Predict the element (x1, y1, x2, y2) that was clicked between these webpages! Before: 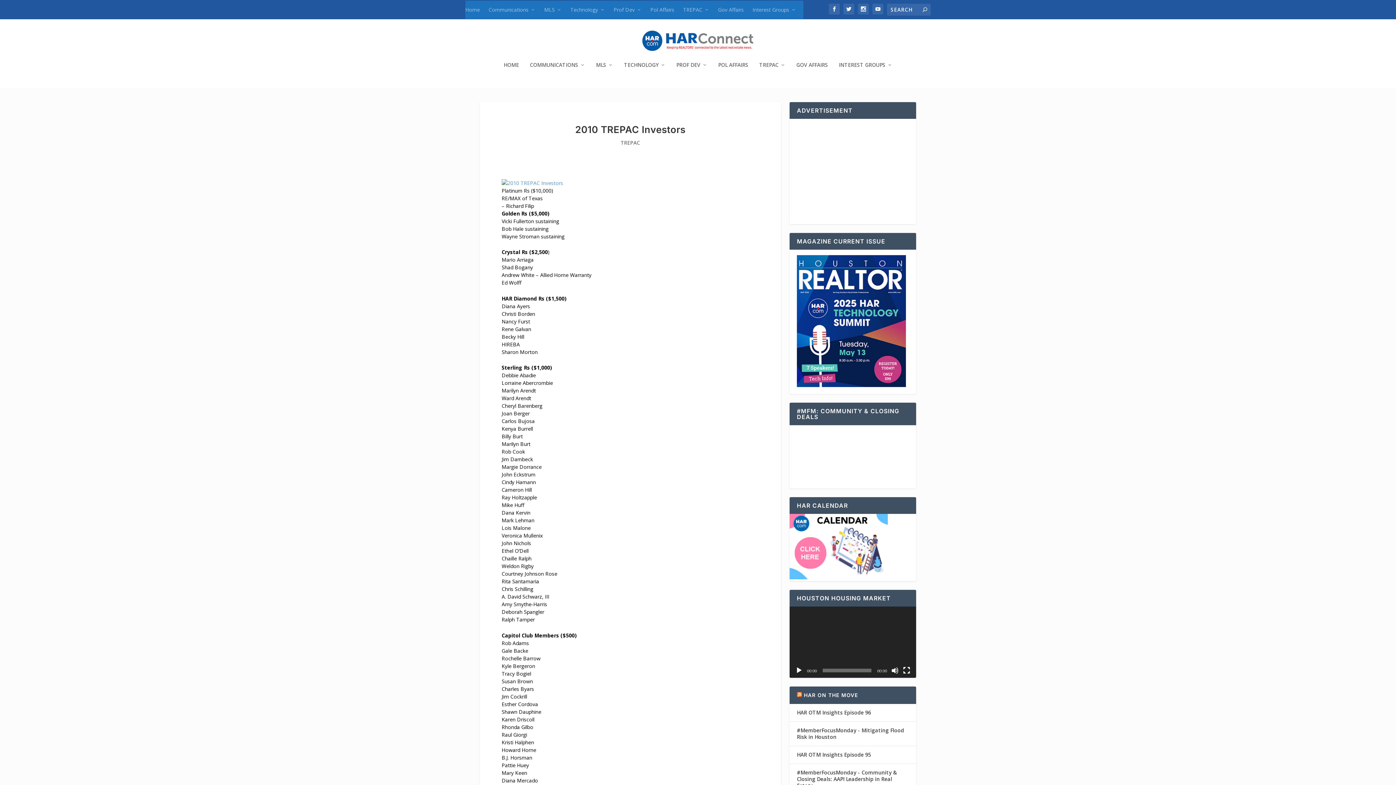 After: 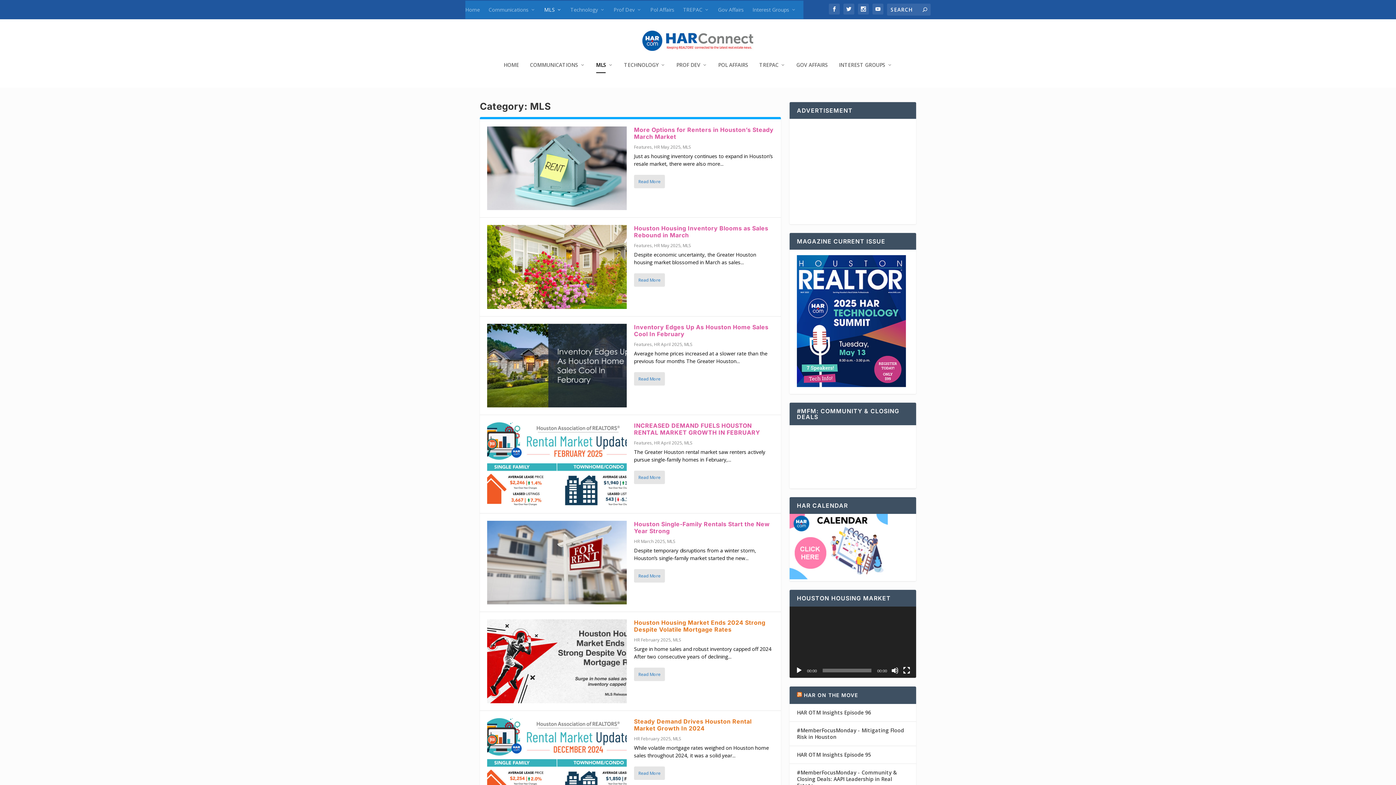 Action: bbox: (544, 0, 561, 18) label: MLS